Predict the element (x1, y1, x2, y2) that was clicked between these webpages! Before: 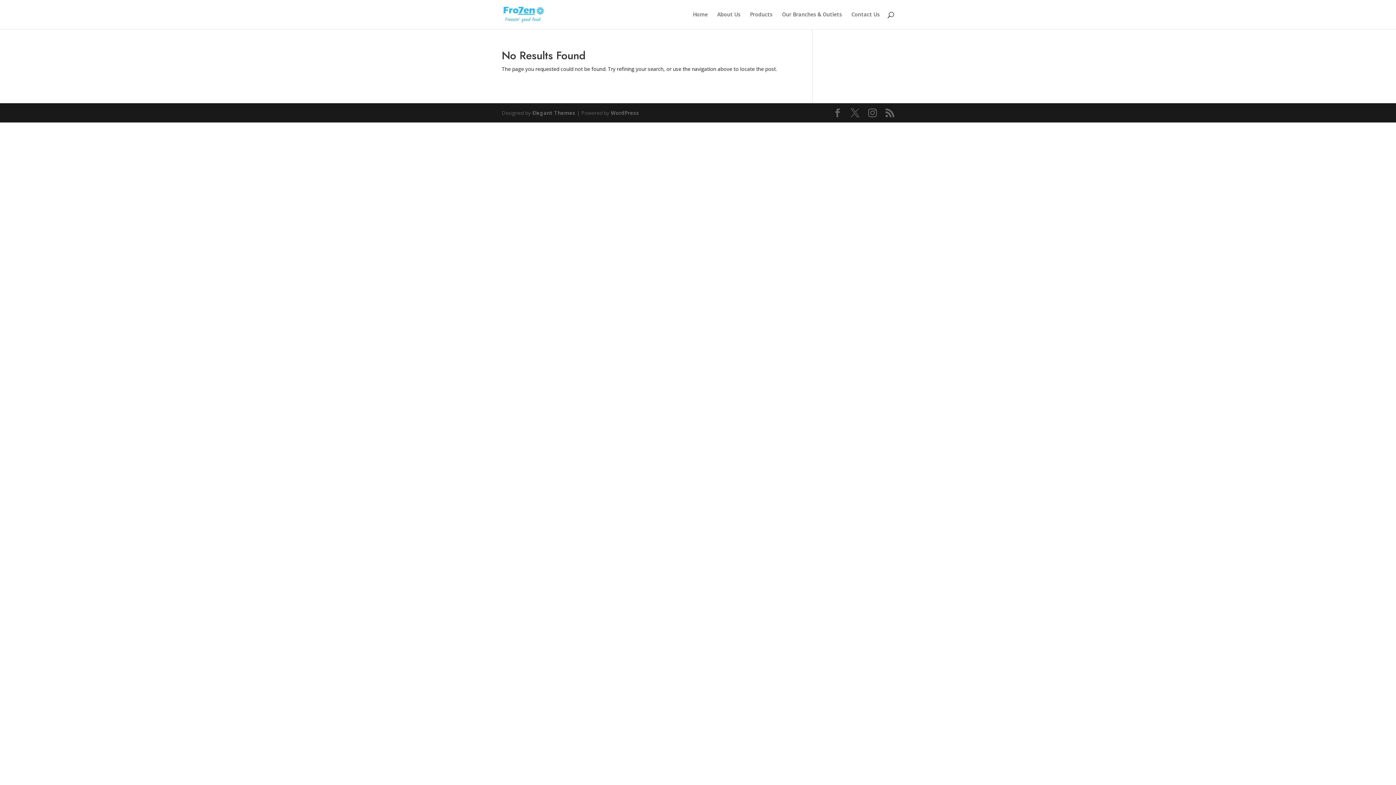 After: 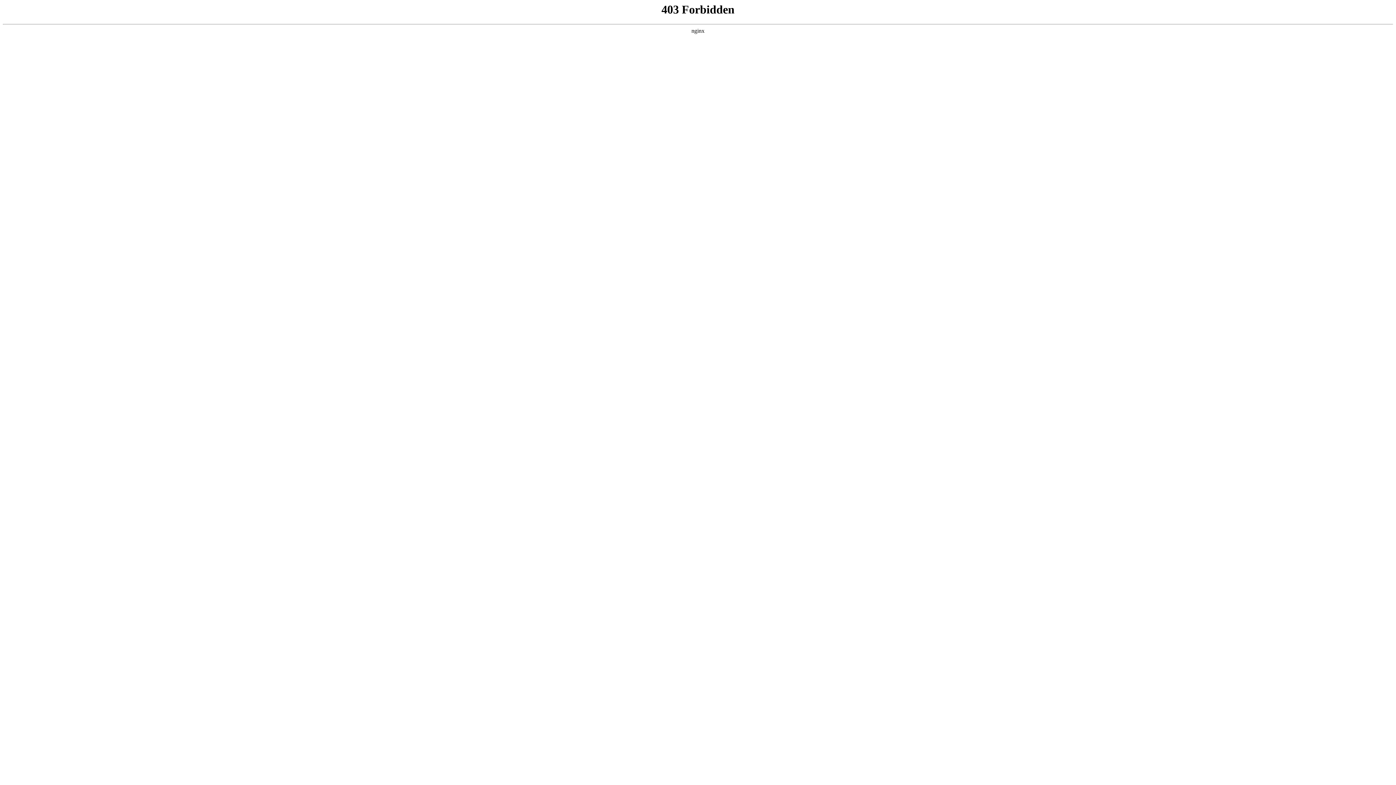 Action: bbox: (610, 109, 639, 116) label: WordPress